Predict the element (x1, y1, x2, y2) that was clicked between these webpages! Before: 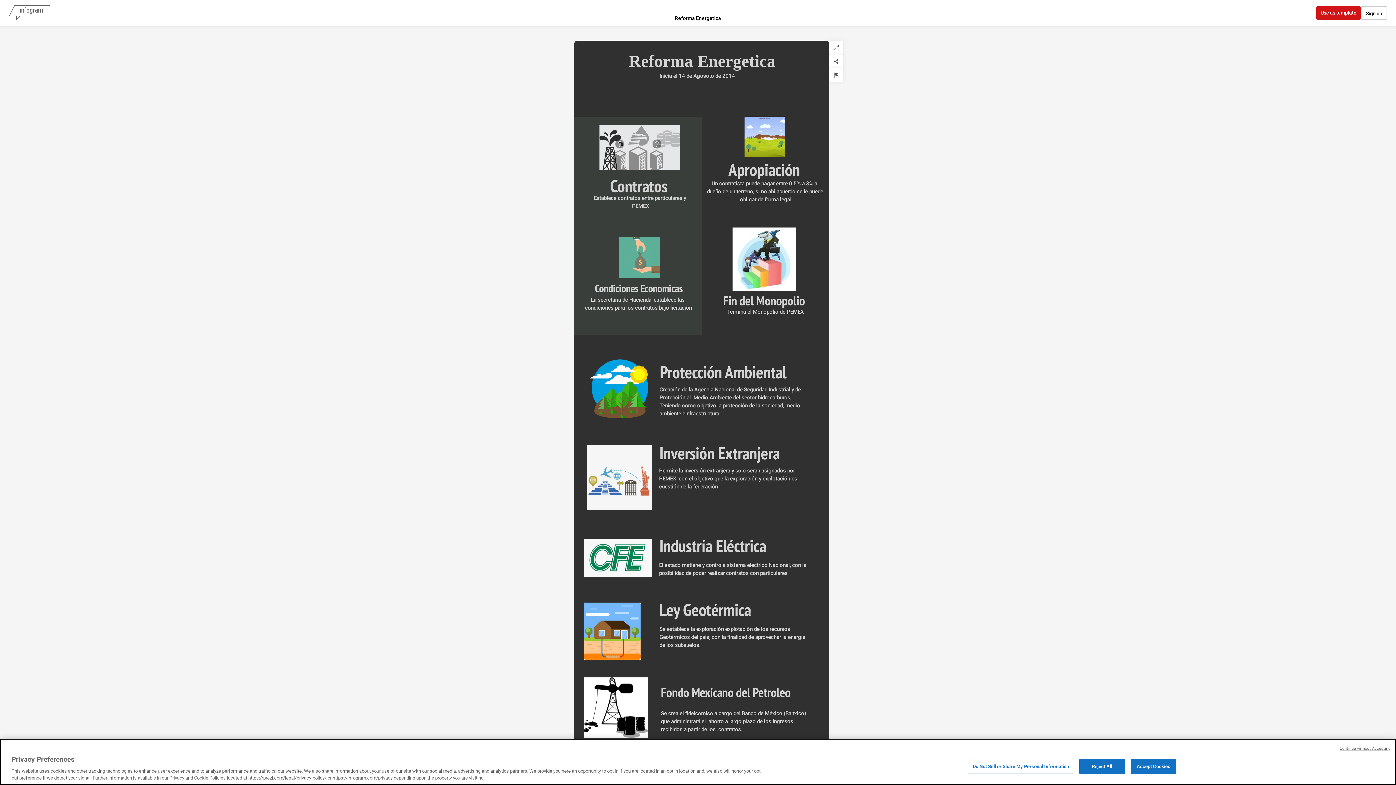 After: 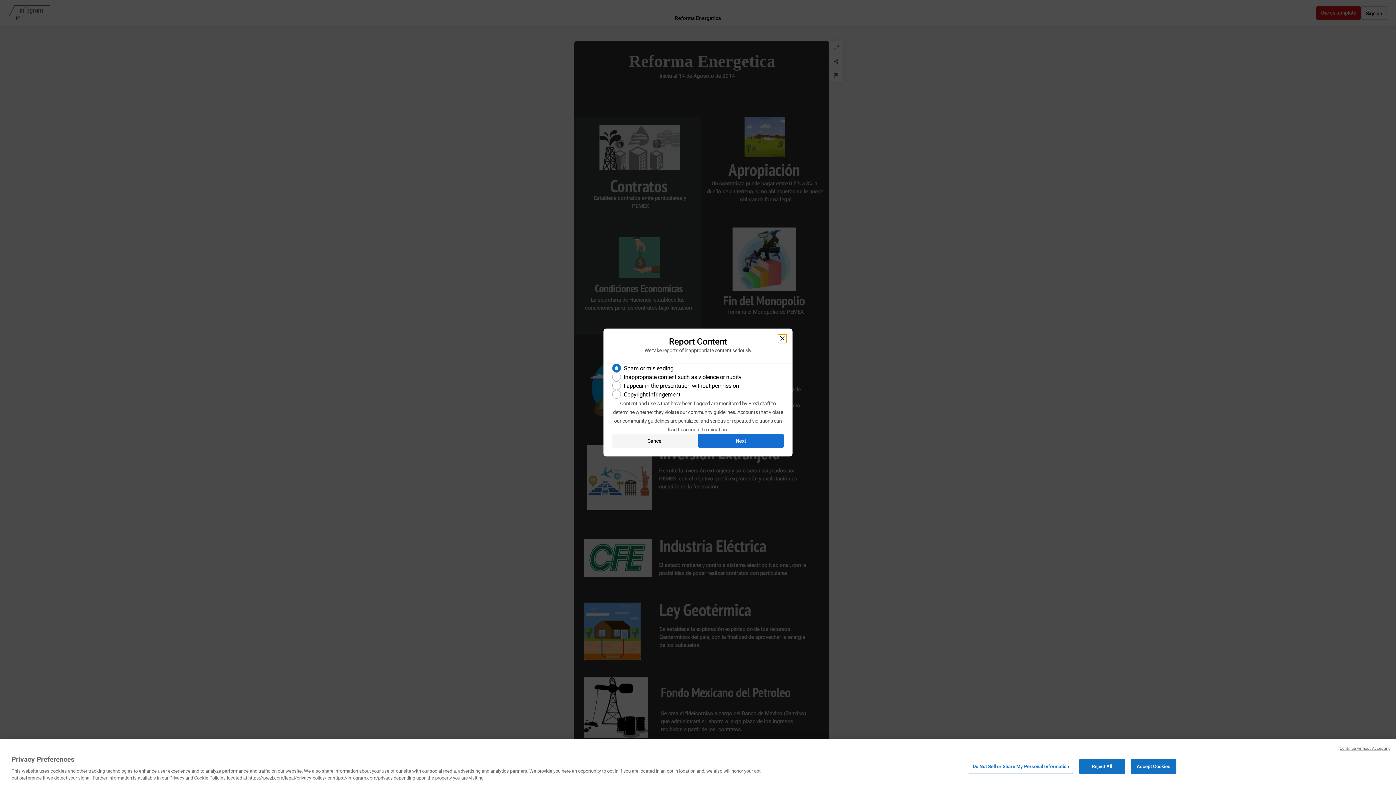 Action: bbox: (829, 68, 843, 82) label: Report